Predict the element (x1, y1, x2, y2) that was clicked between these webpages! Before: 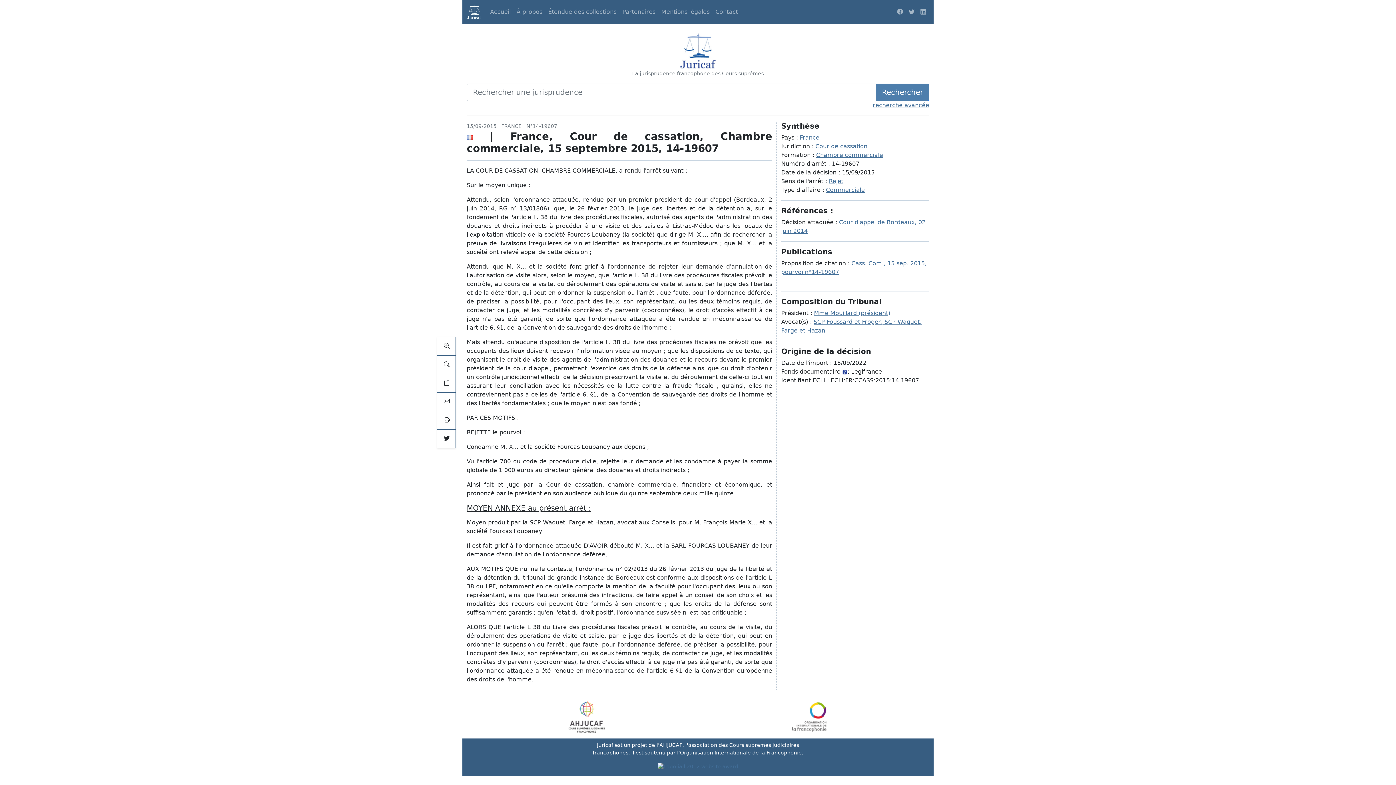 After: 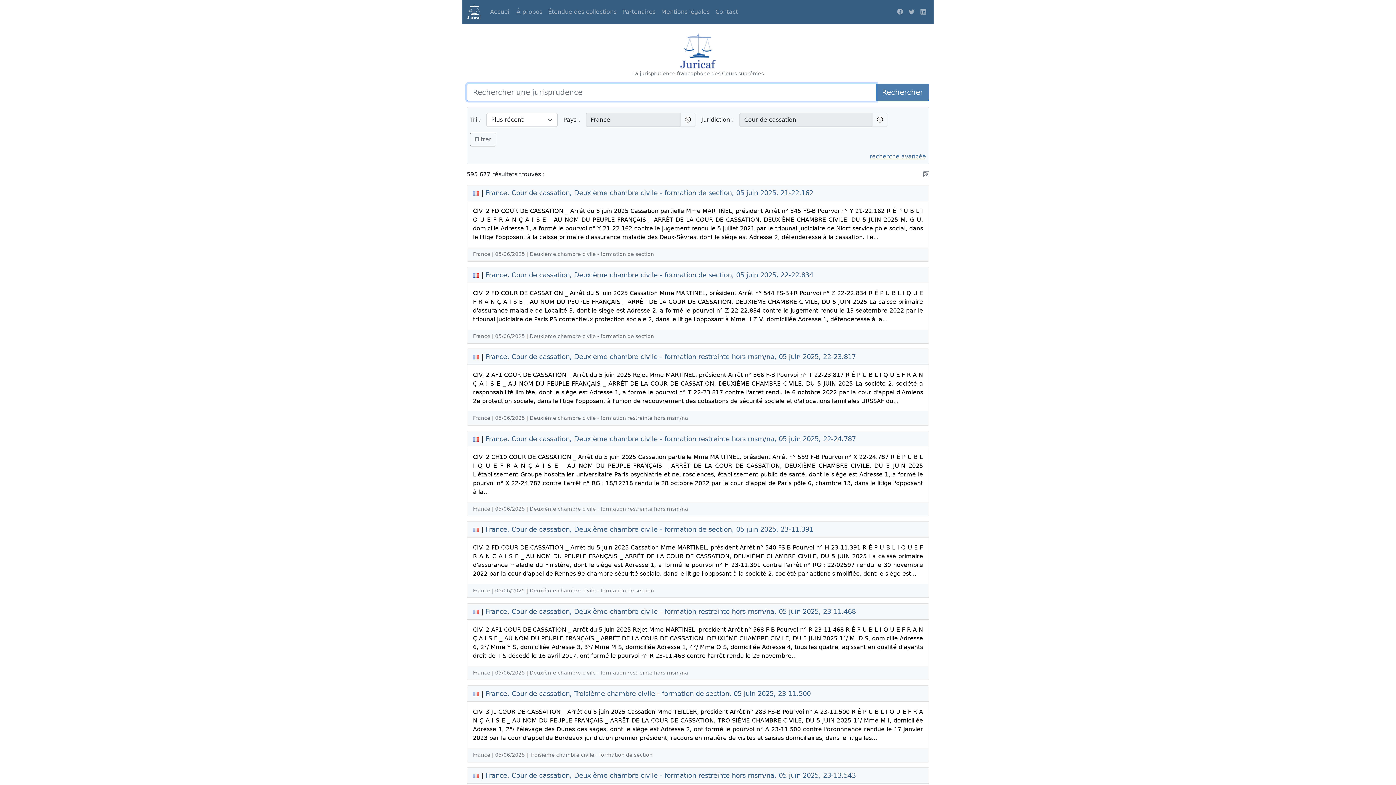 Action: label: Cour de cassation bbox: (815, 142, 867, 149)